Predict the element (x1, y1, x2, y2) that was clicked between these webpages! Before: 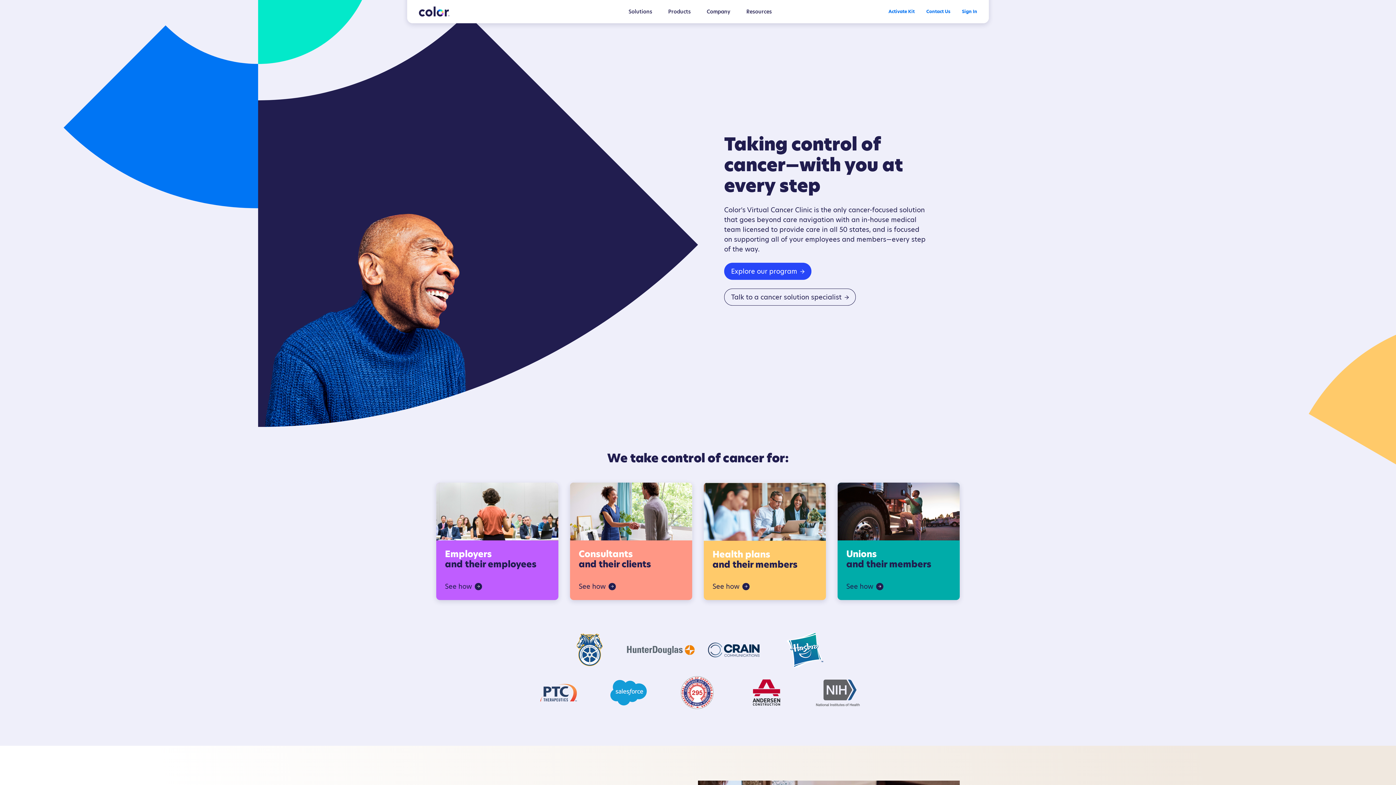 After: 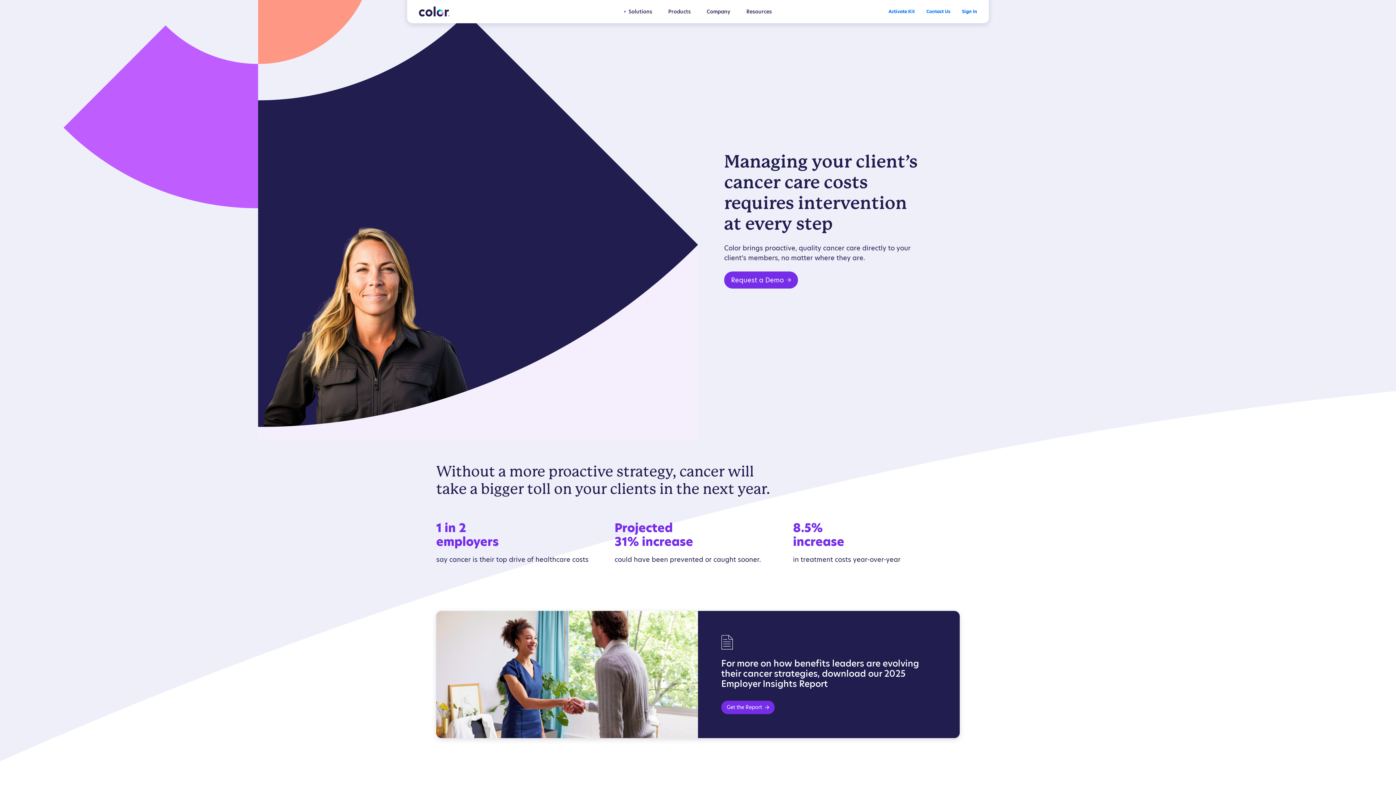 Action: bbox: (578, 581, 616, 591) label: See how